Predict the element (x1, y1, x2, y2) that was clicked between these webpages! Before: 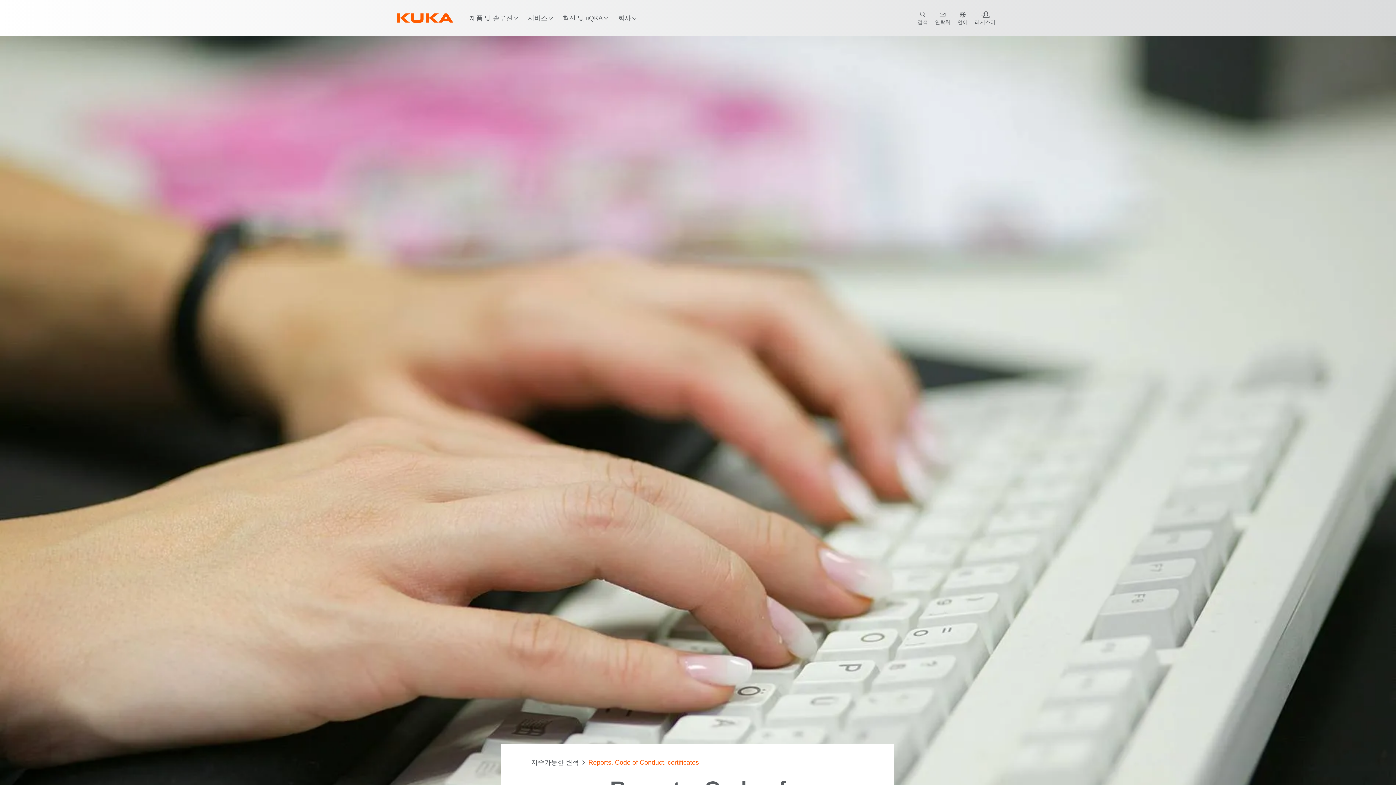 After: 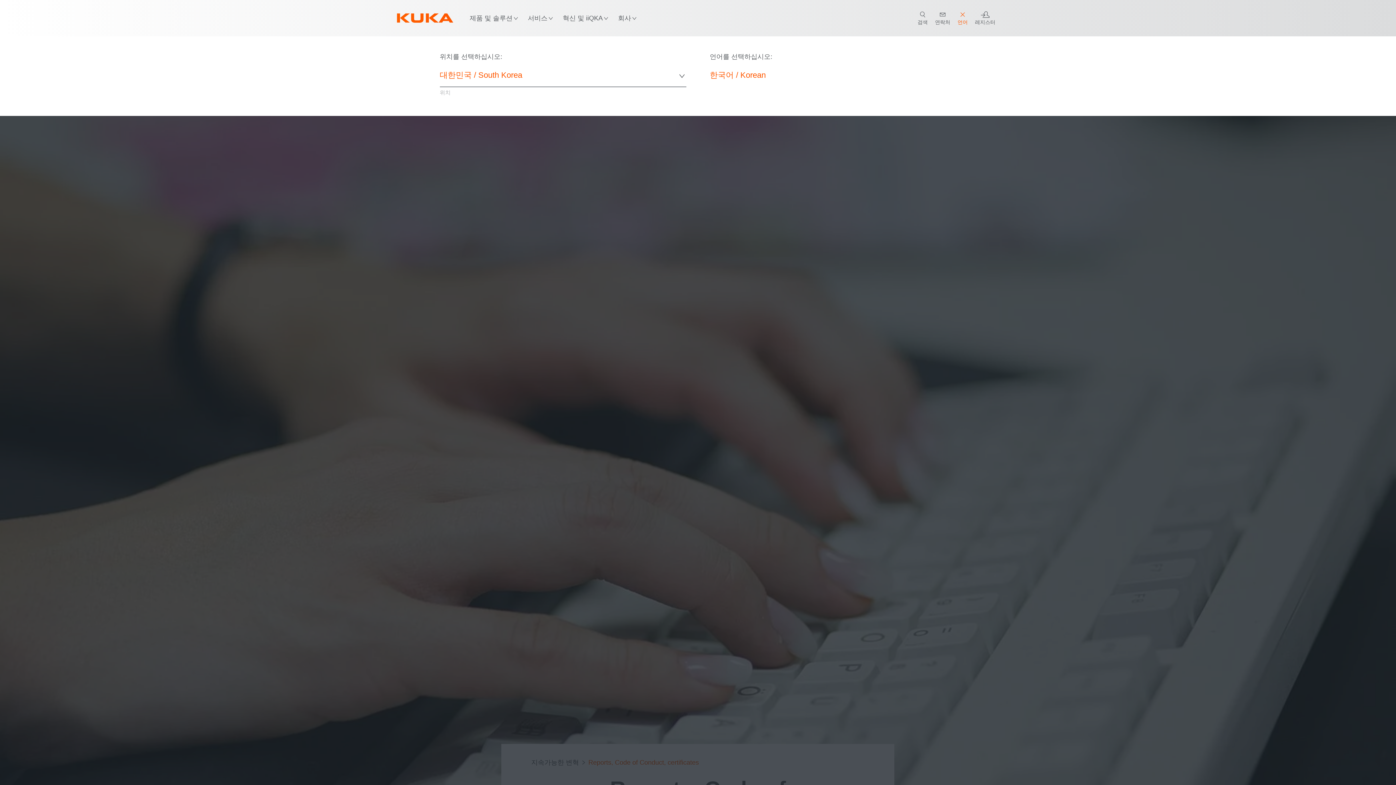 Action: label: switch language bbox: (954, 11, 971, 25)